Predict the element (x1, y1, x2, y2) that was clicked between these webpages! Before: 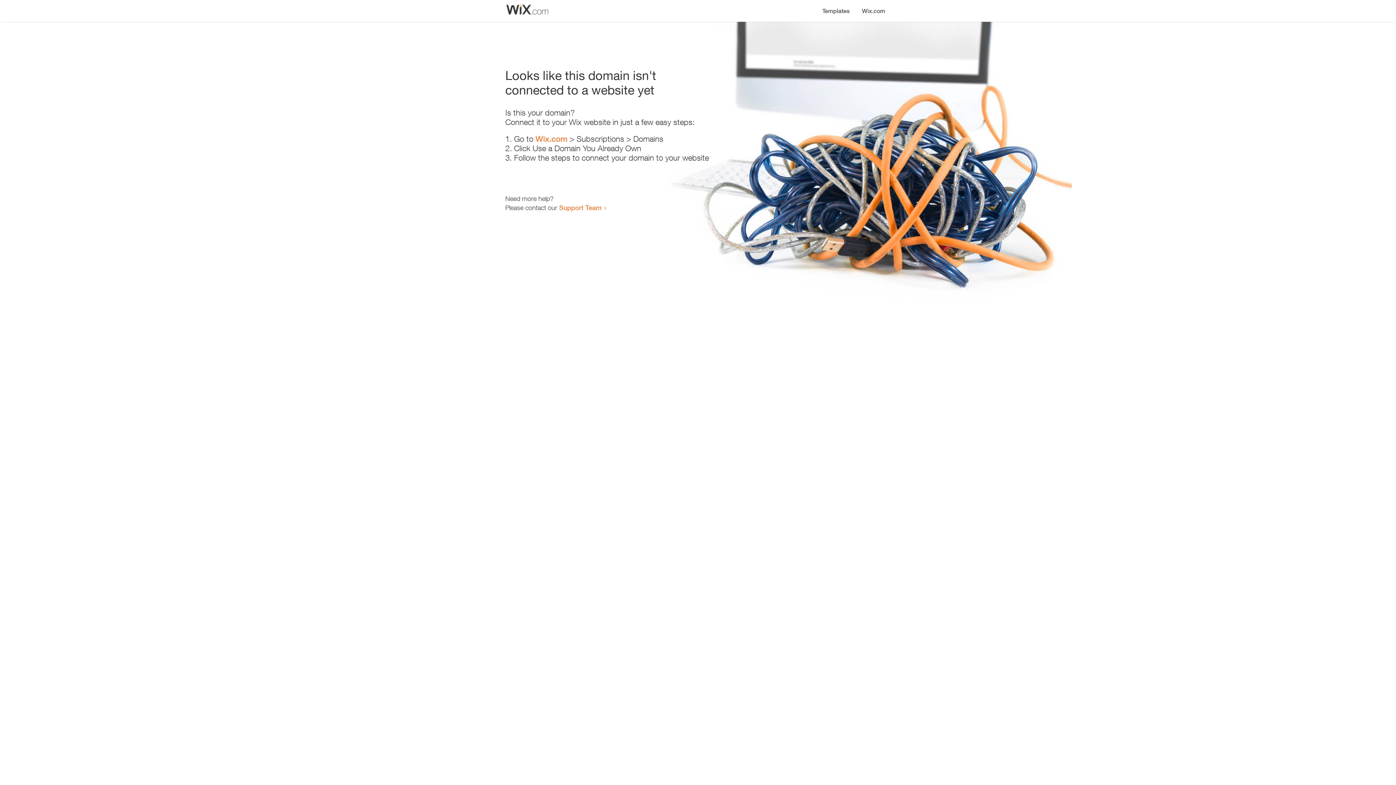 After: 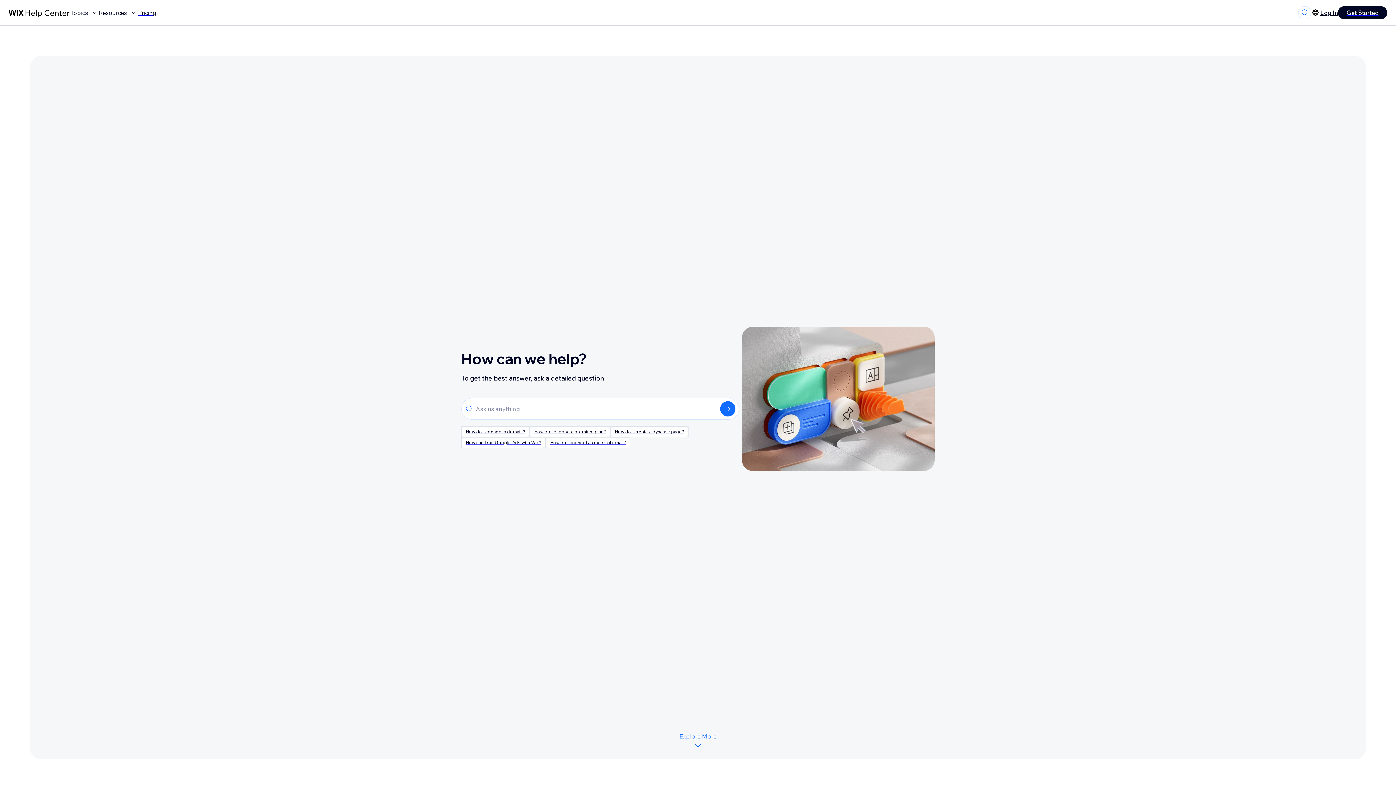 Action: label: Support Team bbox: (559, 203, 601, 211)